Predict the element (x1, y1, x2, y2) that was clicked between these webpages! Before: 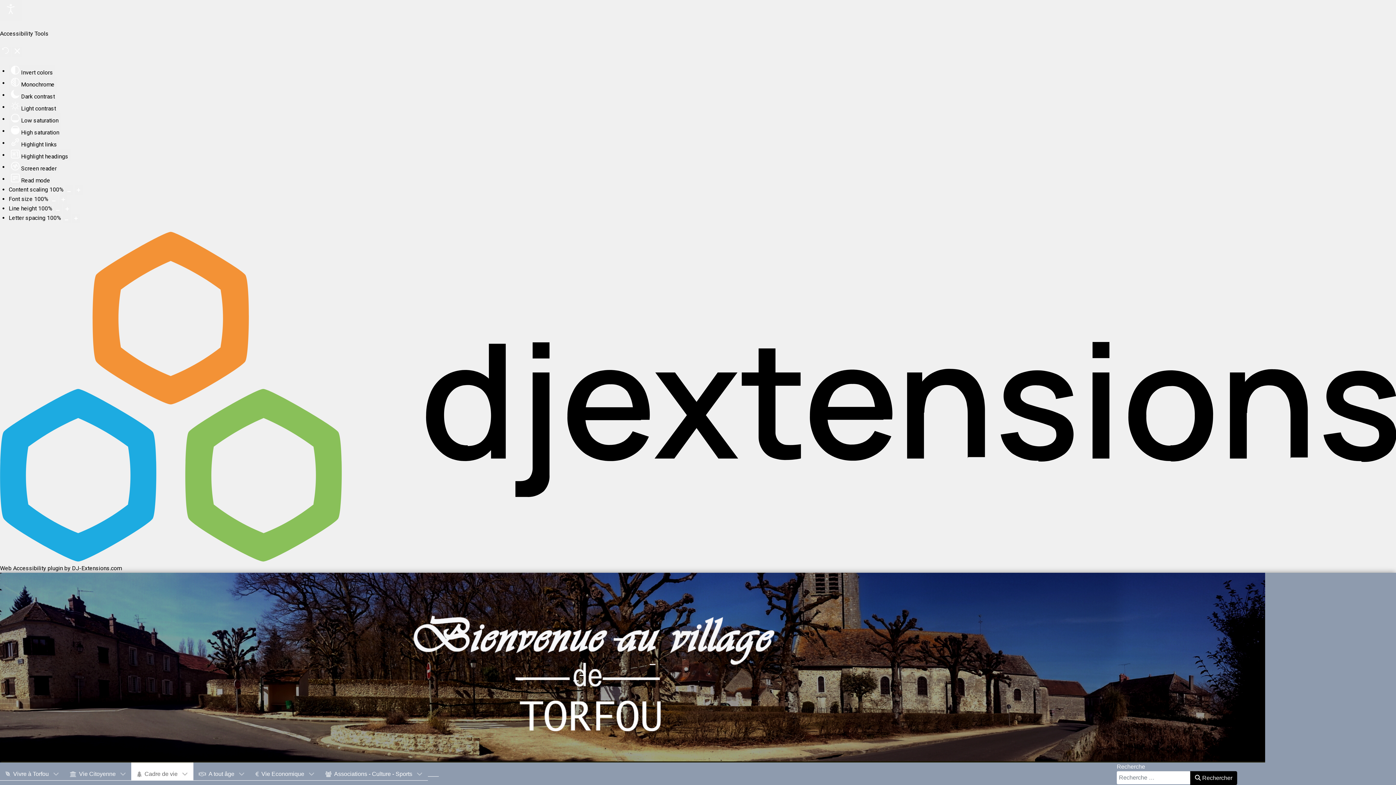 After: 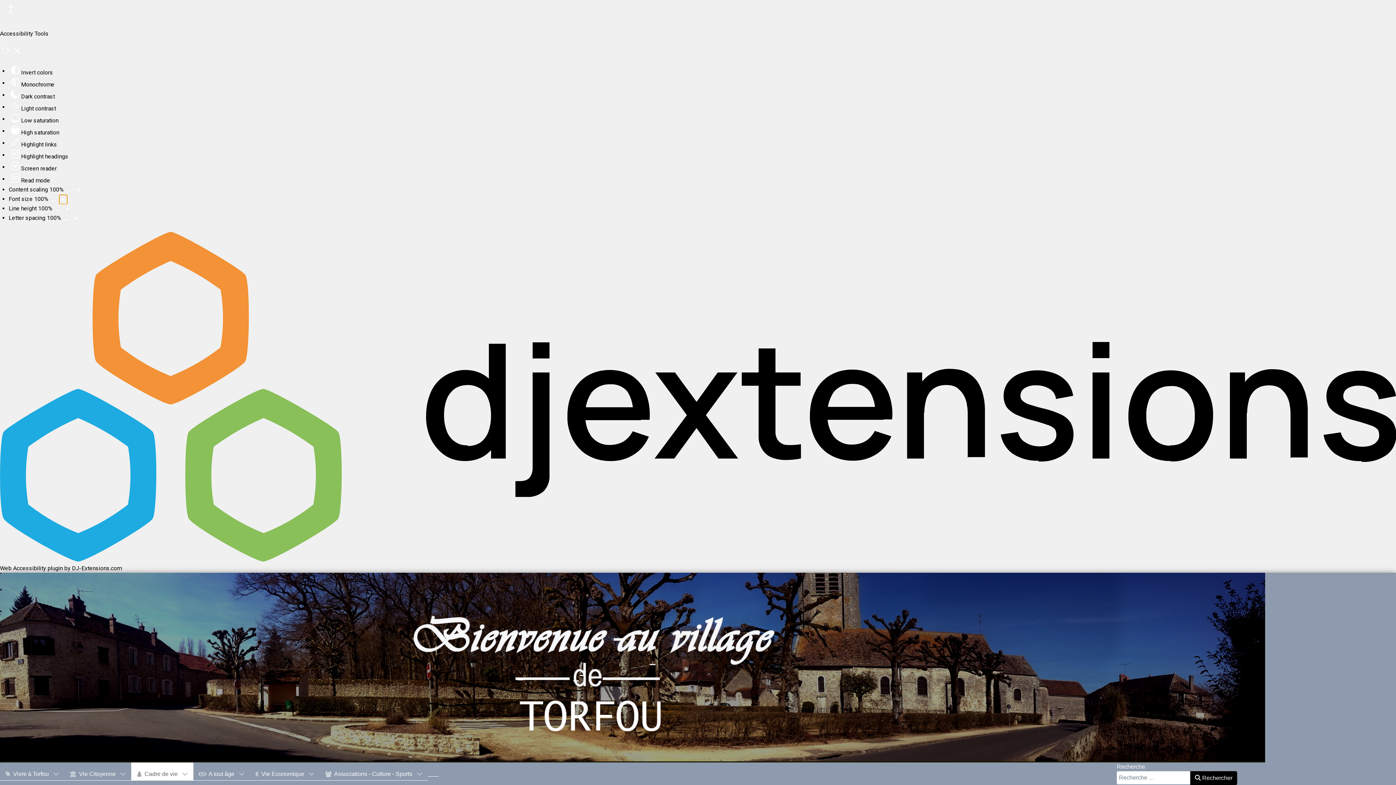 Action: bbox: (59, 194, 67, 204) label: Increase font size